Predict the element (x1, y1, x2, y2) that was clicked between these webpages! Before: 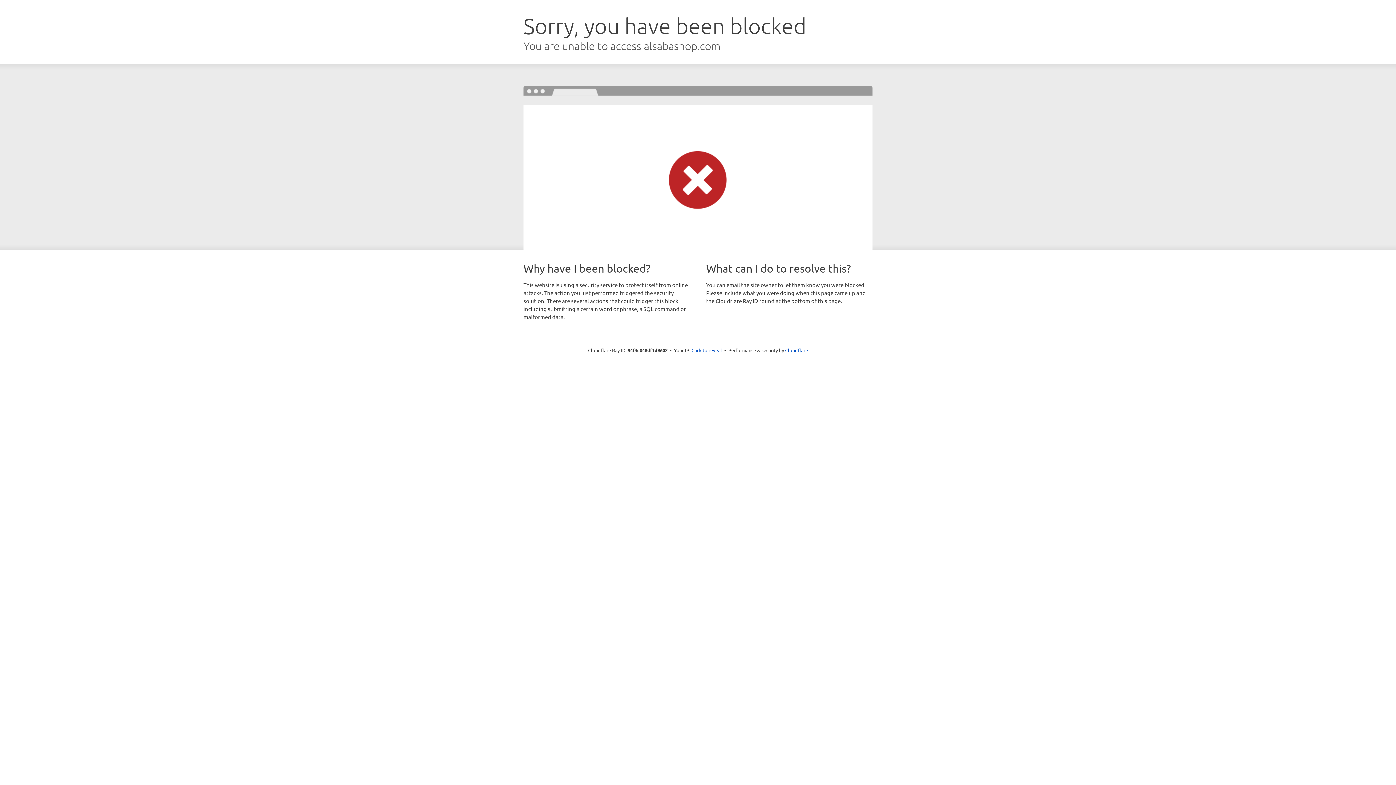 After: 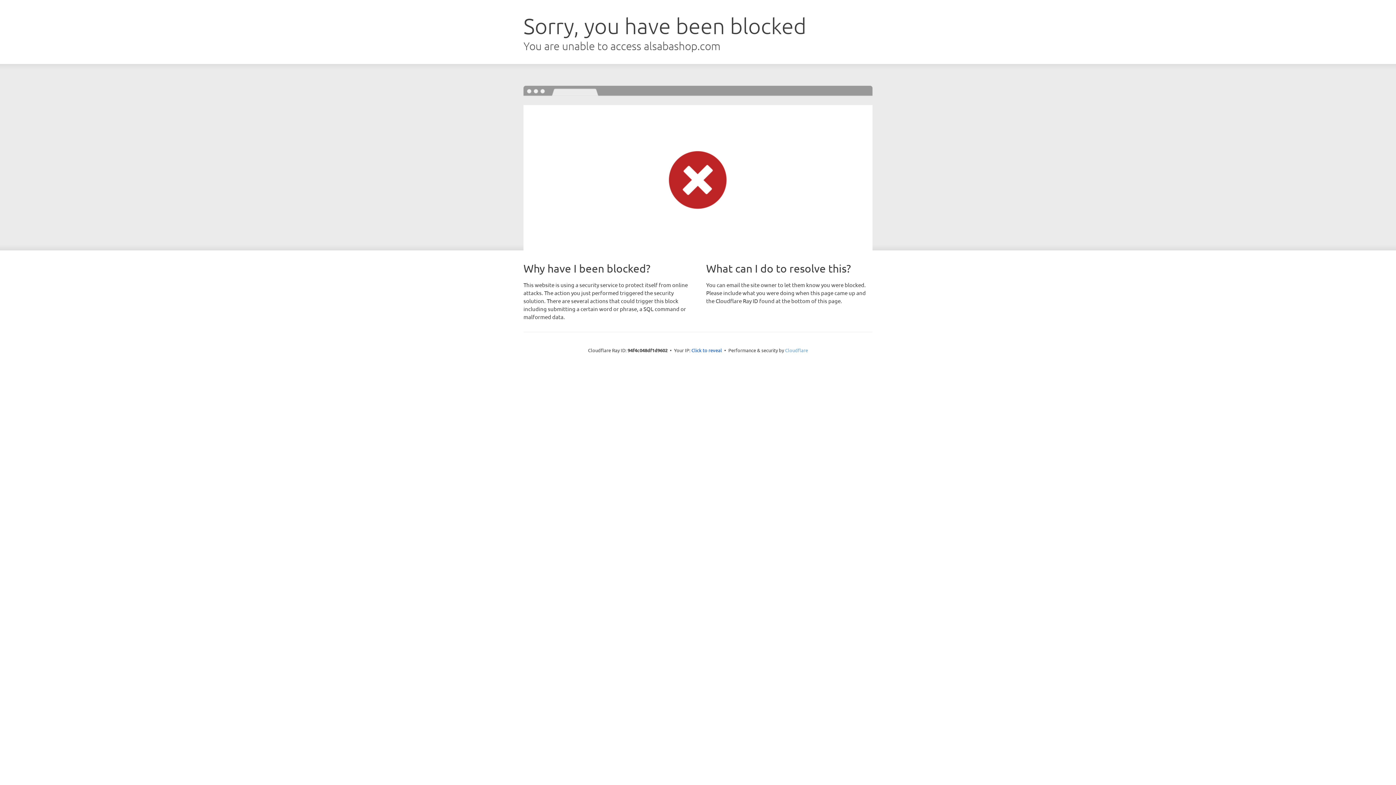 Action: bbox: (785, 347, 808, 353) label: Cloudflare